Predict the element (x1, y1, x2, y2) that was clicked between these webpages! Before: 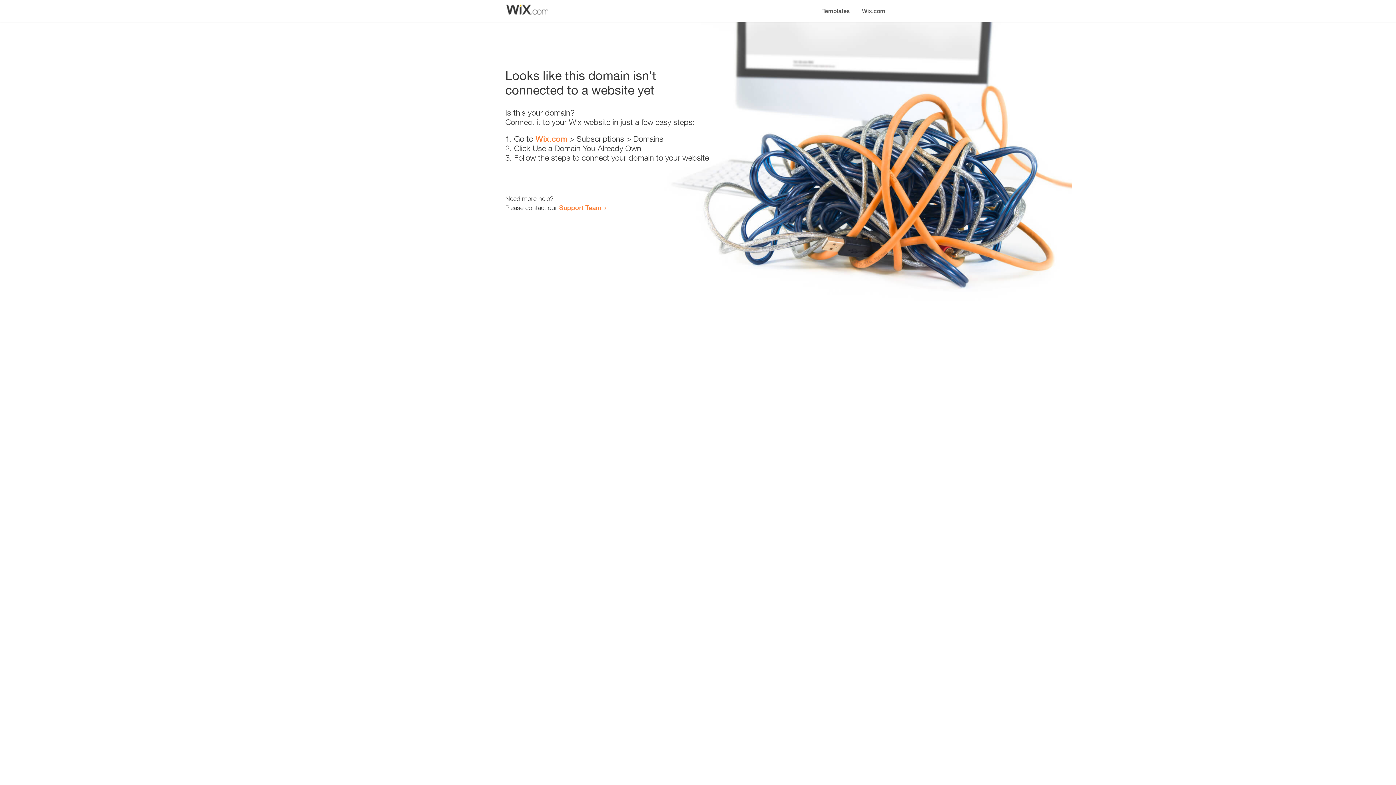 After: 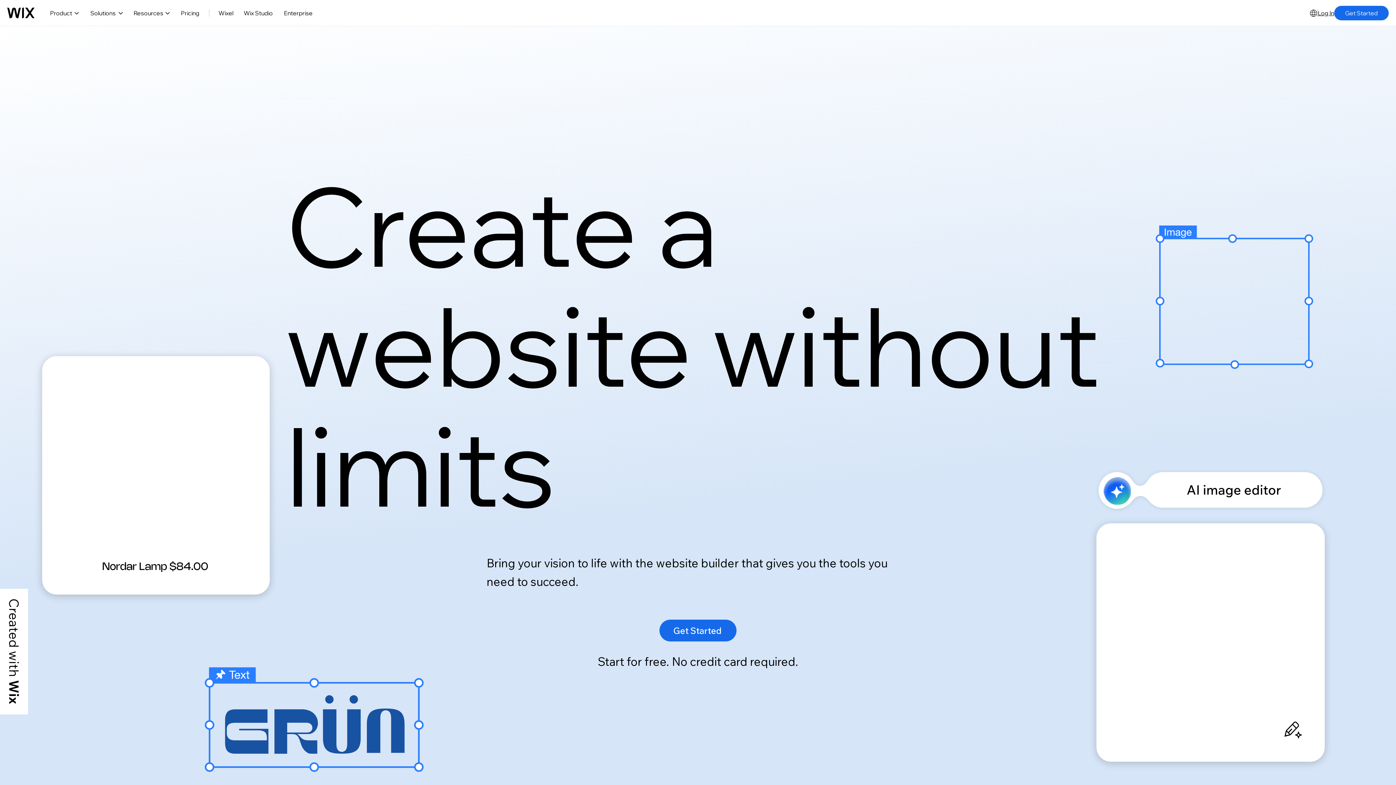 Action: bbox: (856, 0, 890, 14) label: Wix.com